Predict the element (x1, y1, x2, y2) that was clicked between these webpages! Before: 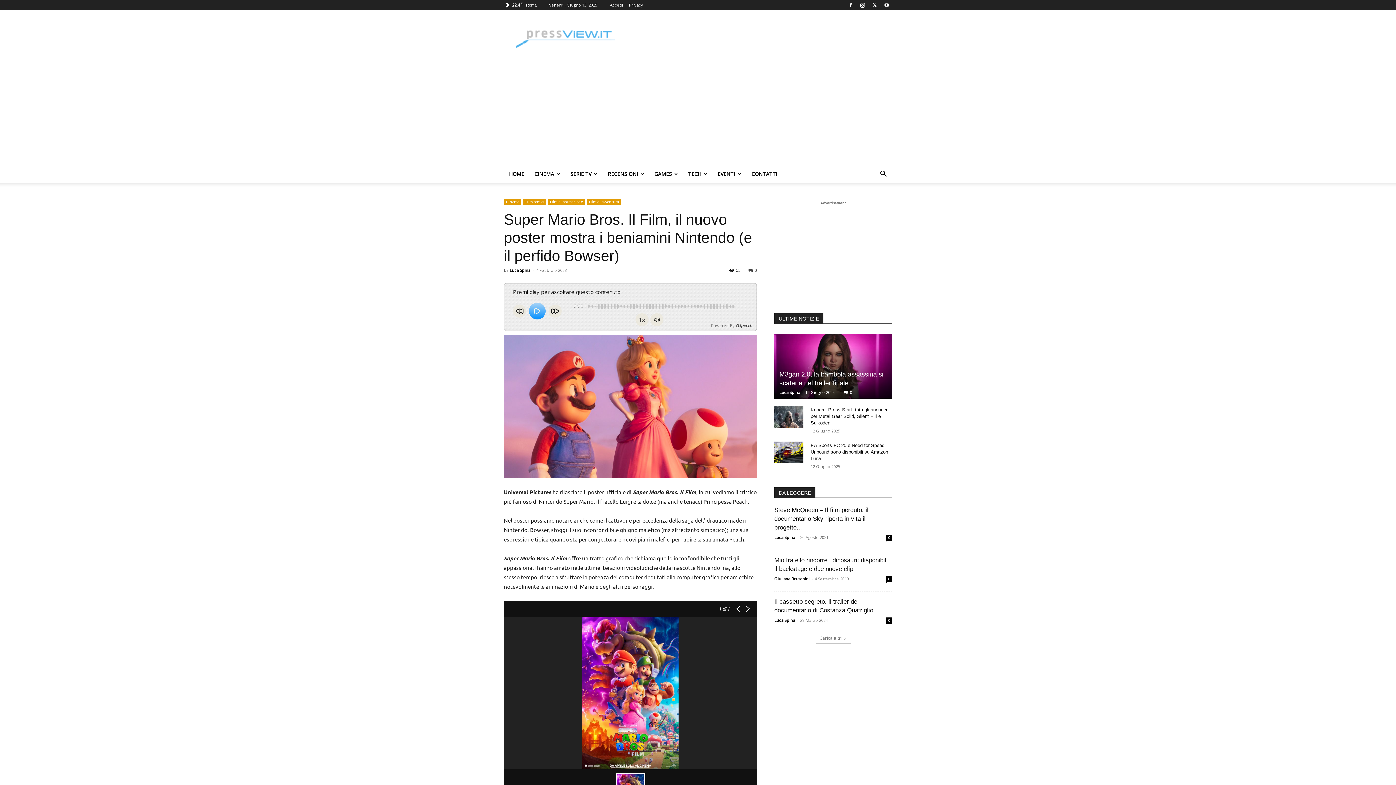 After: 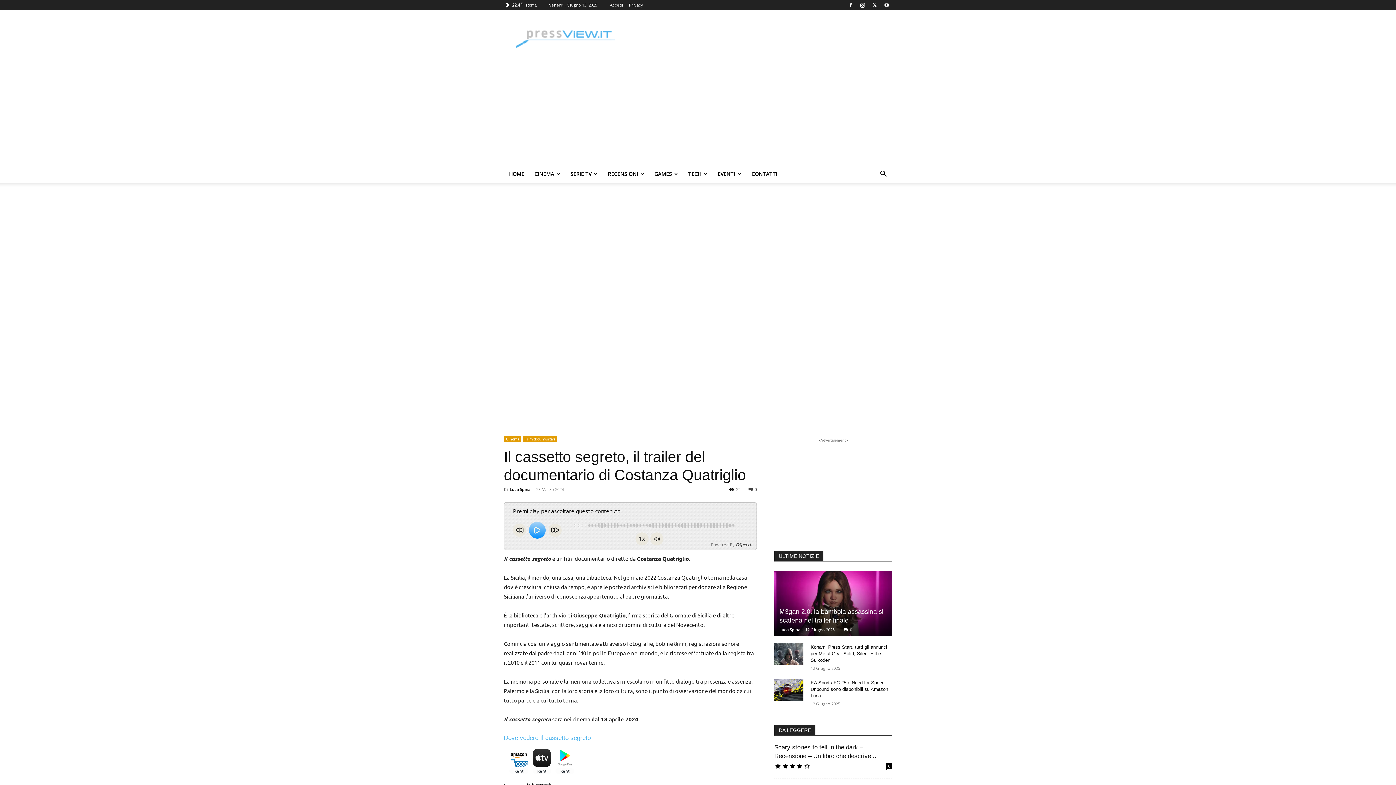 Action: label: 0 bbox: (886, 617, 892, 624)